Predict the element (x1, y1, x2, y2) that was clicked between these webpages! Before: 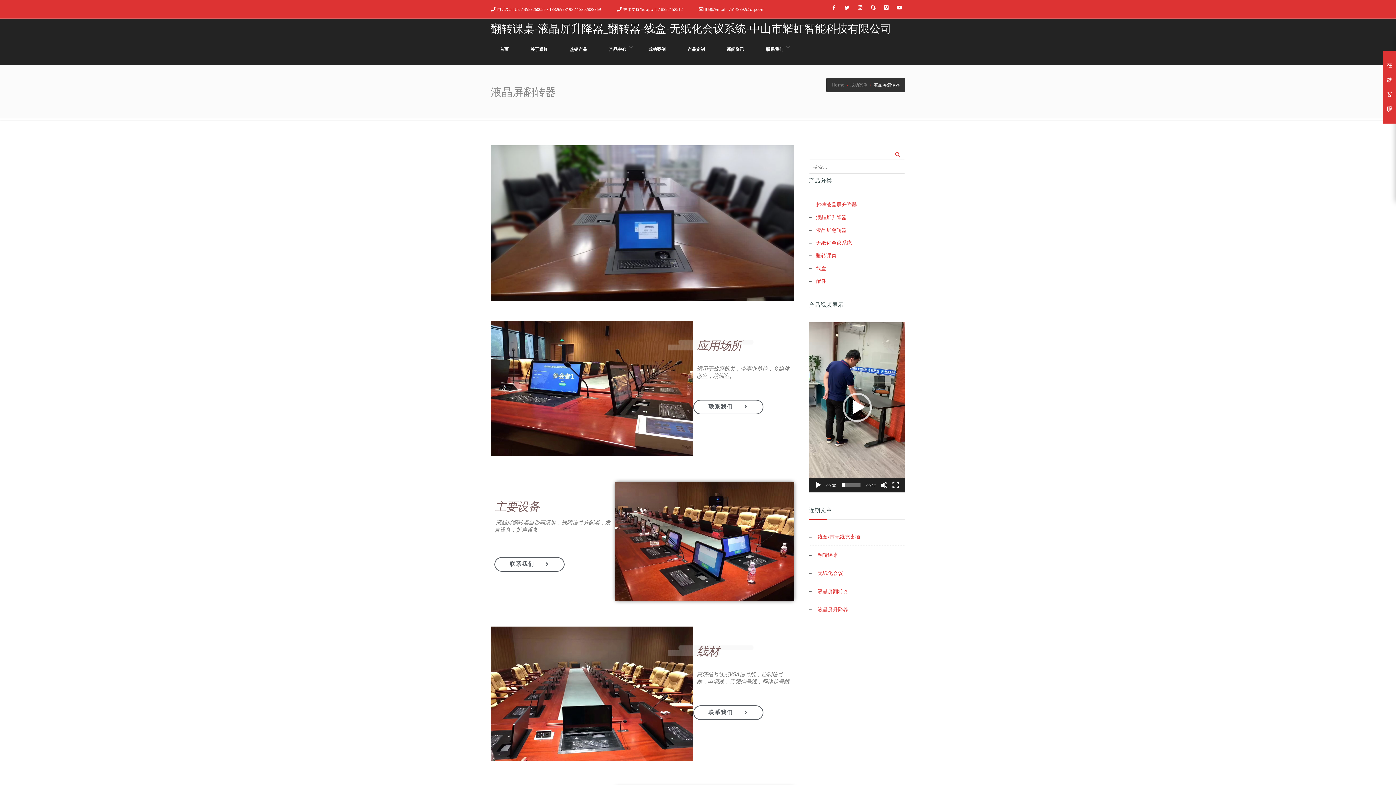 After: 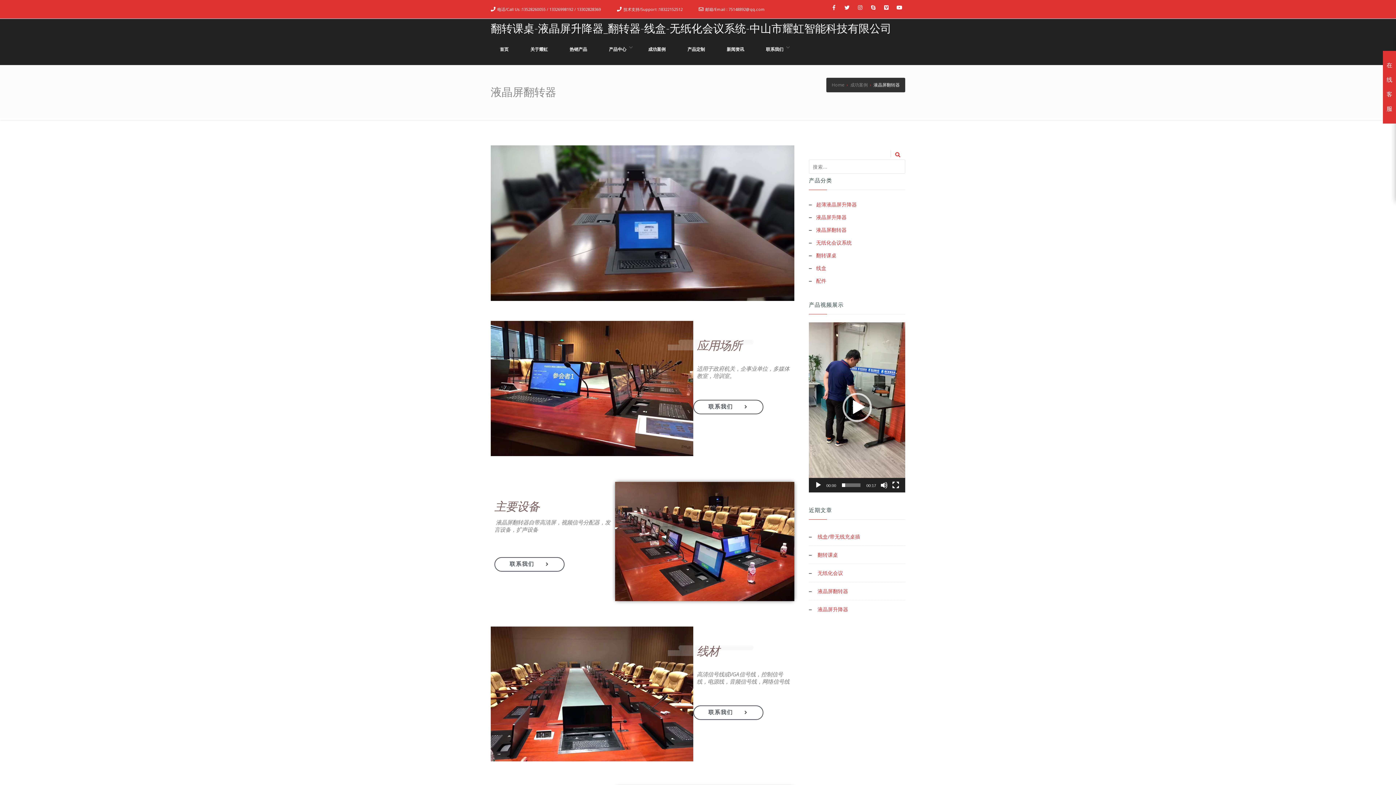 Action: bbox: (521, 6, 601, 12) label: 13528260055 / 13326998192 / 13302828369